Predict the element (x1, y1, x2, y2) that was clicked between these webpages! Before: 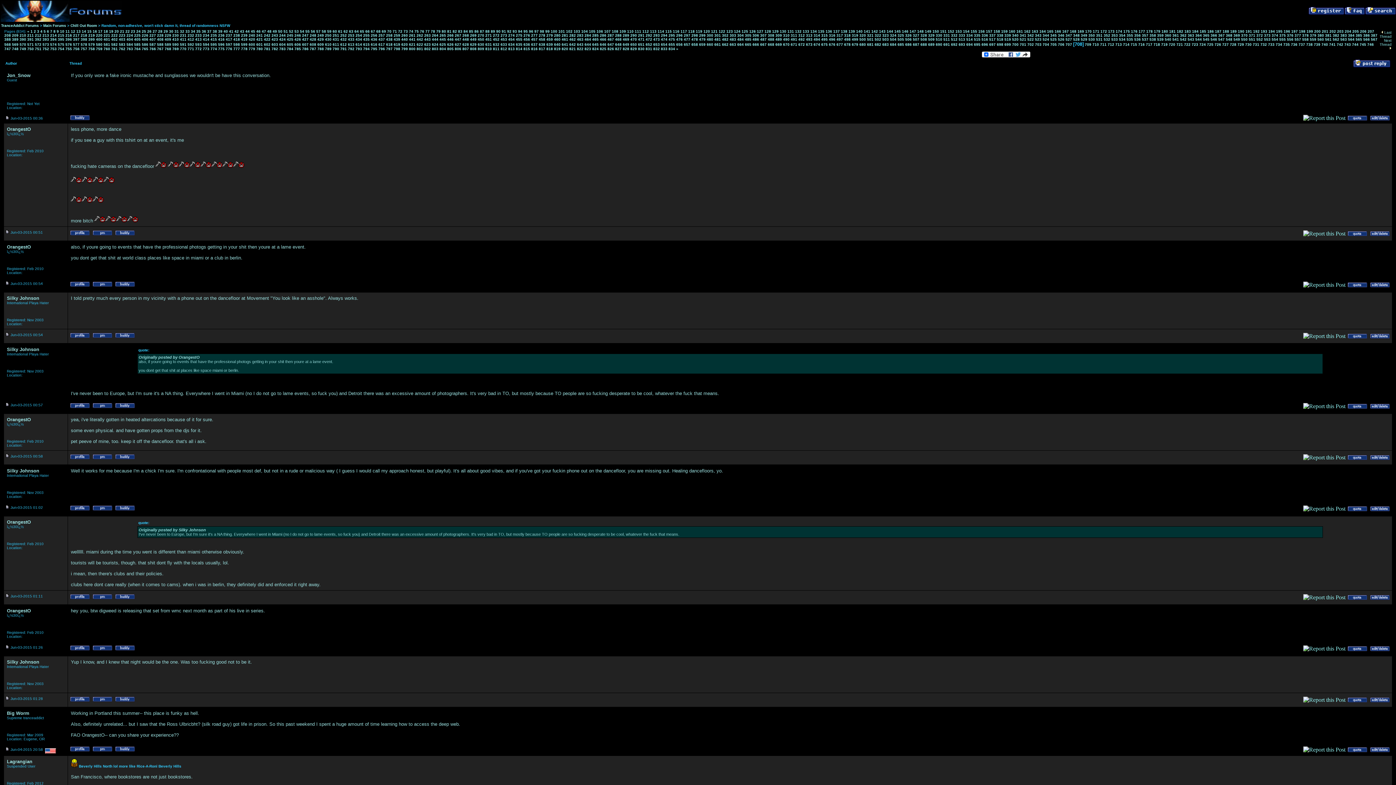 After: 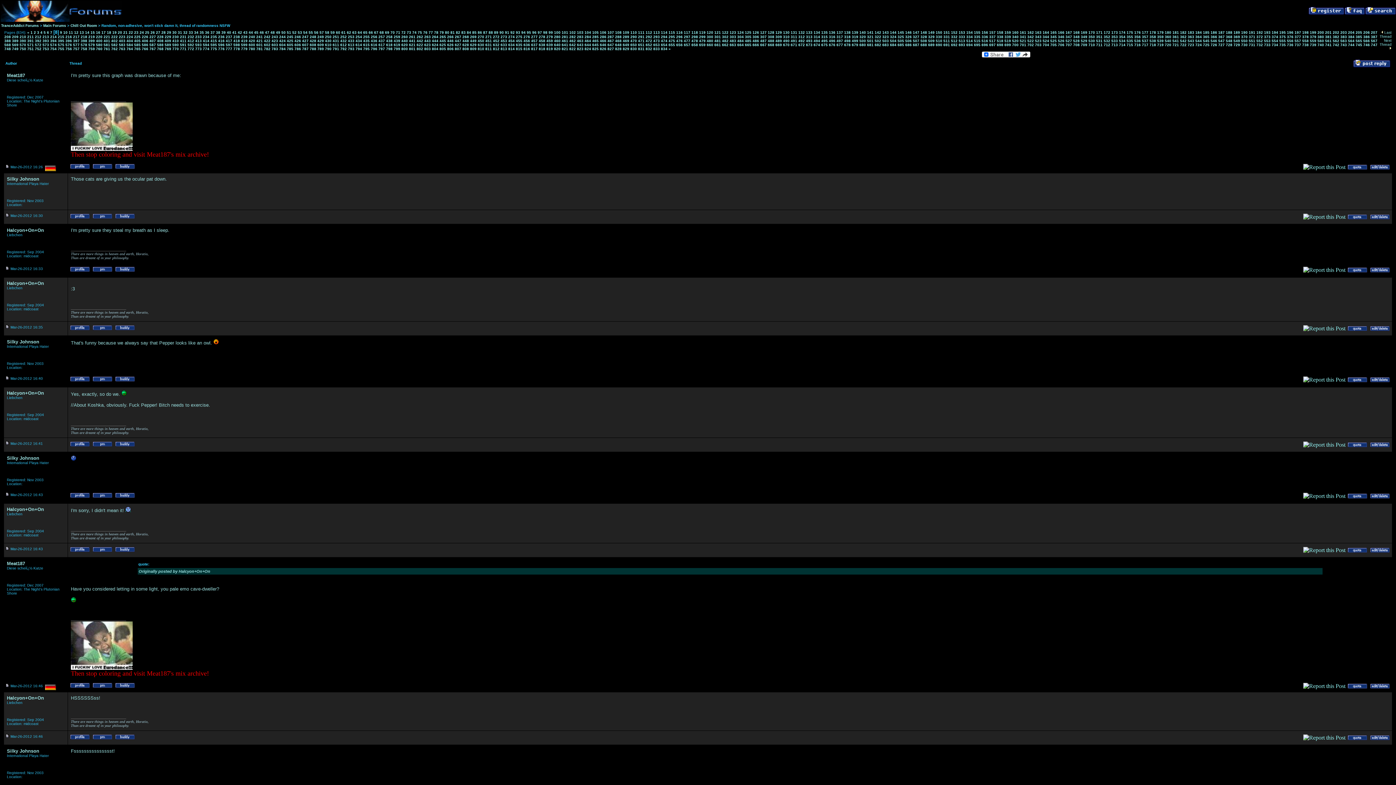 Action: bbox: (53, 29, 55, 33) label: 8